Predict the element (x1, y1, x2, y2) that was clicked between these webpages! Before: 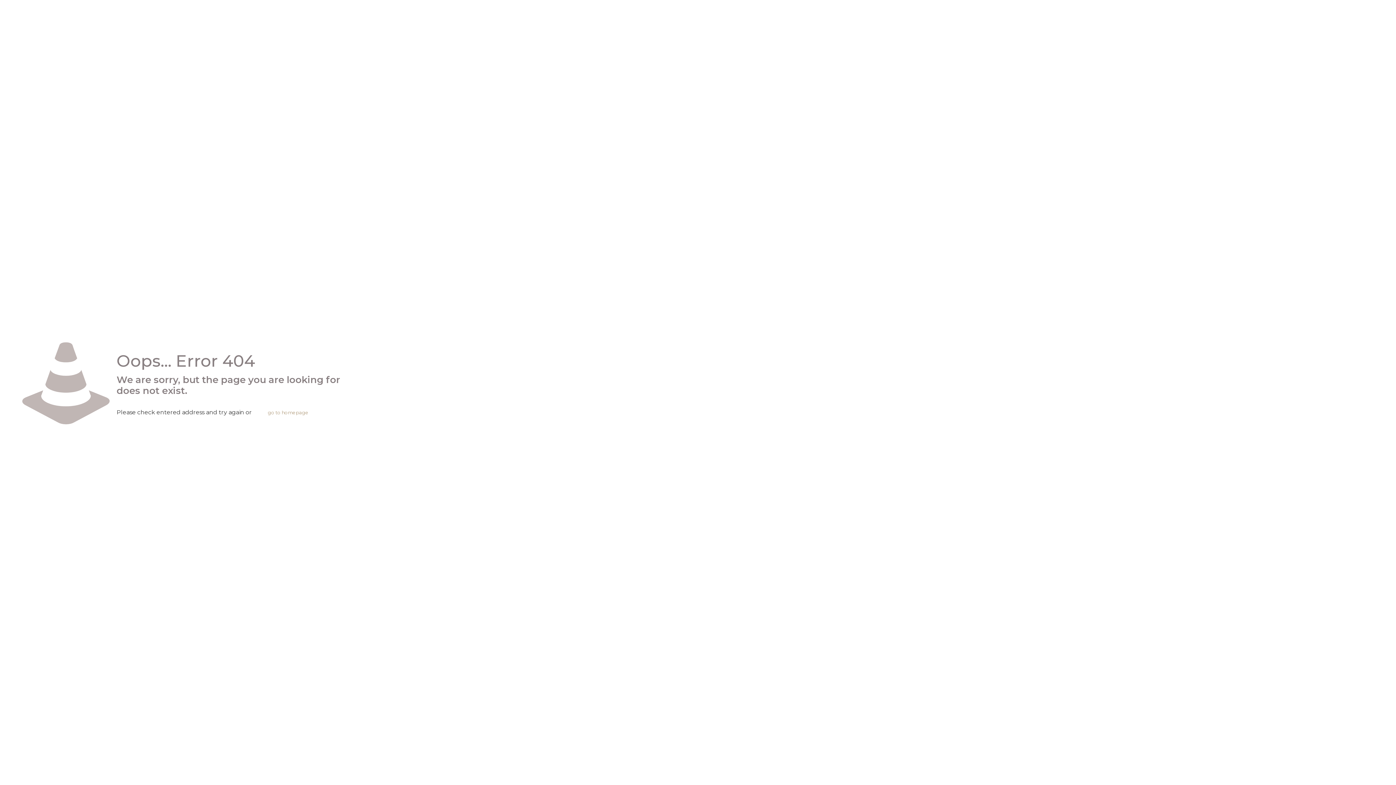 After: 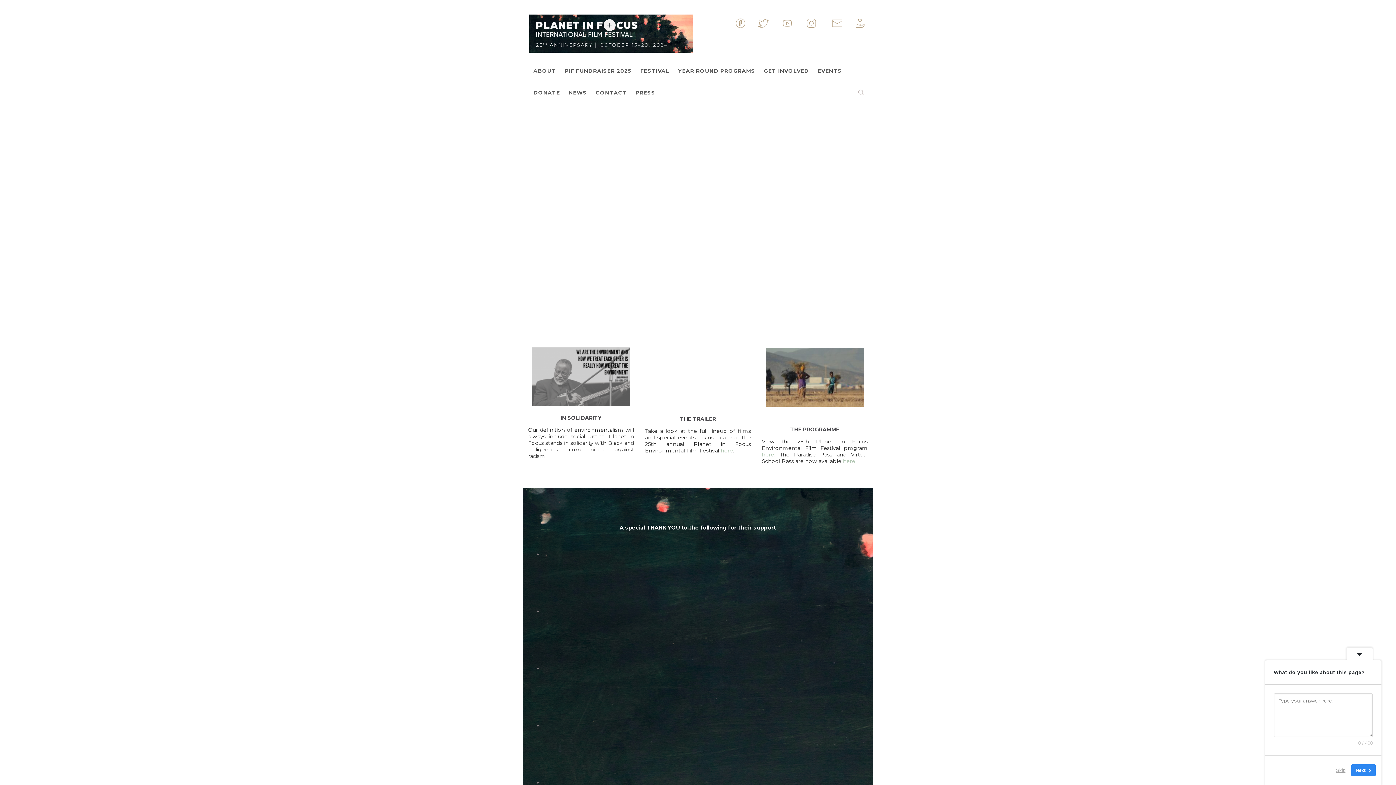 Action: label: go to homepage bbox: (260, 404, 315, 421)